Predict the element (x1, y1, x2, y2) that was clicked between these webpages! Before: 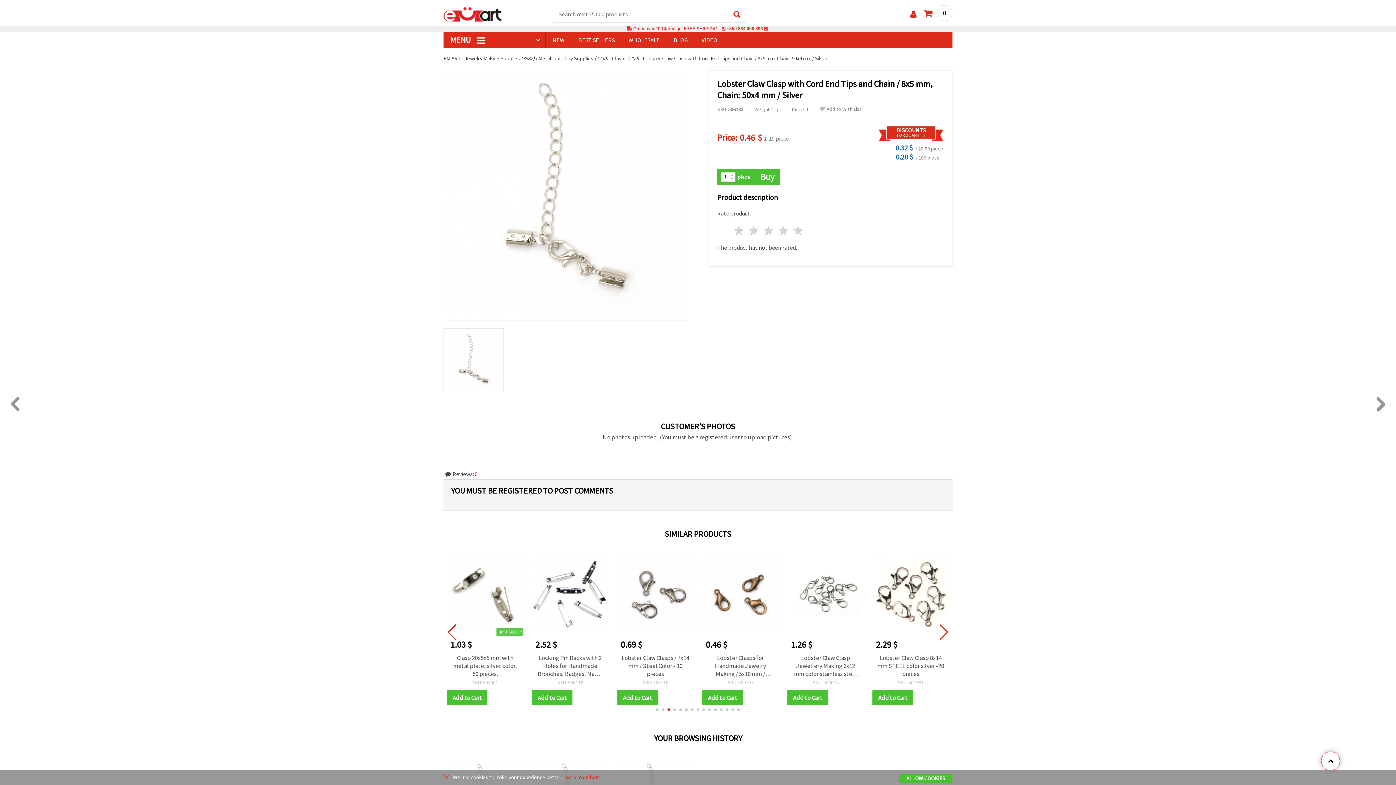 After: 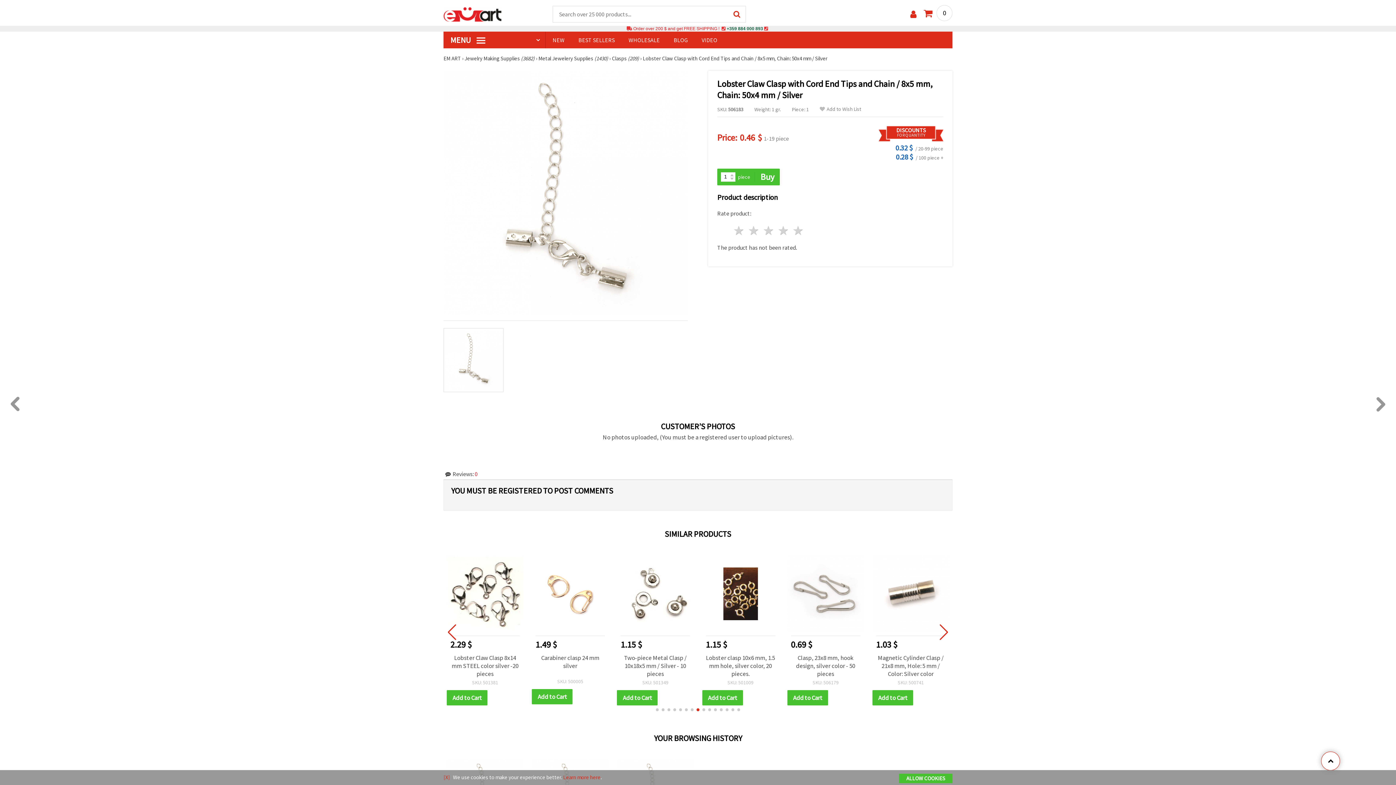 Action: bbox: (726, 26, 763, 31) label: +359 884 000 893